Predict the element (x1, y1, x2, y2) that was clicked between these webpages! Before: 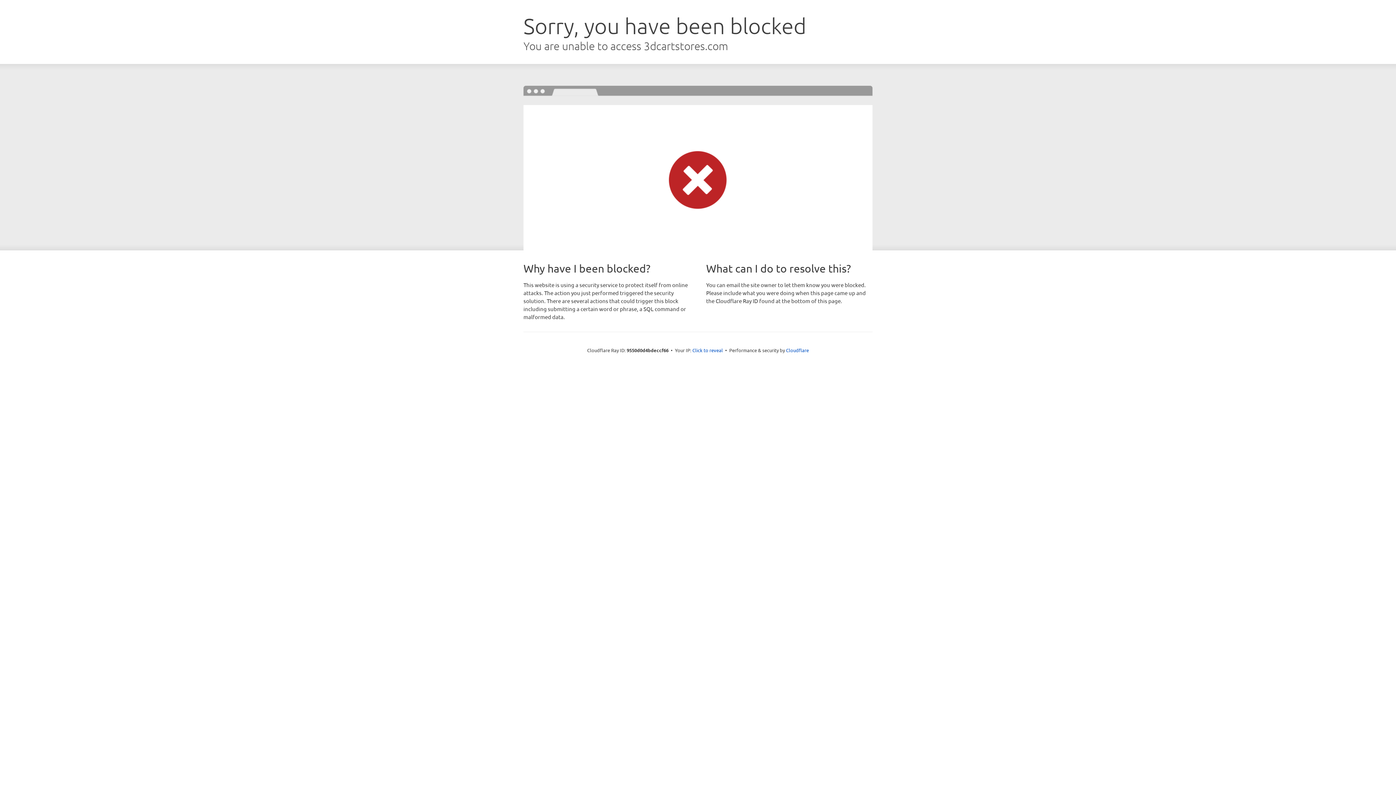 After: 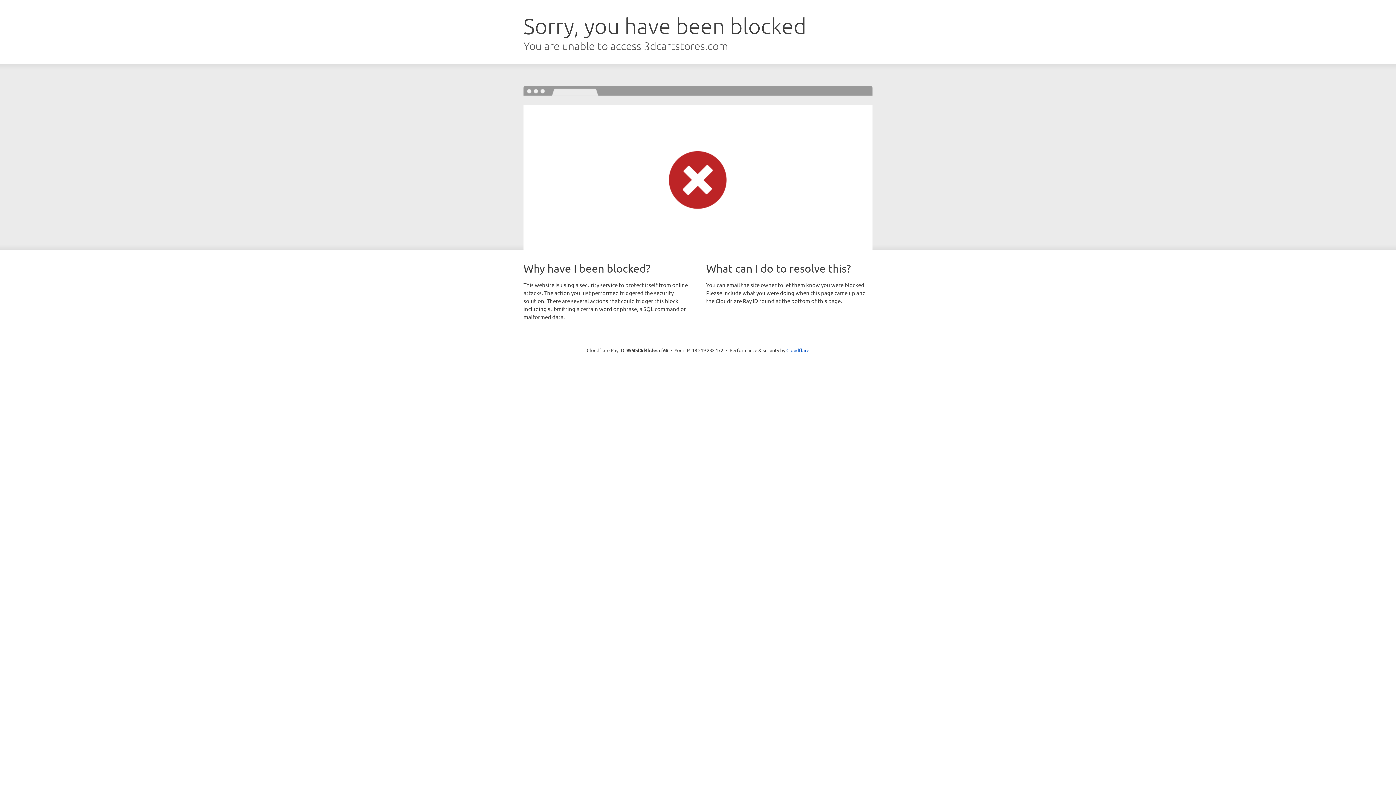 Action: bbox: (692, 346, 723, 353) label: Click to reveal